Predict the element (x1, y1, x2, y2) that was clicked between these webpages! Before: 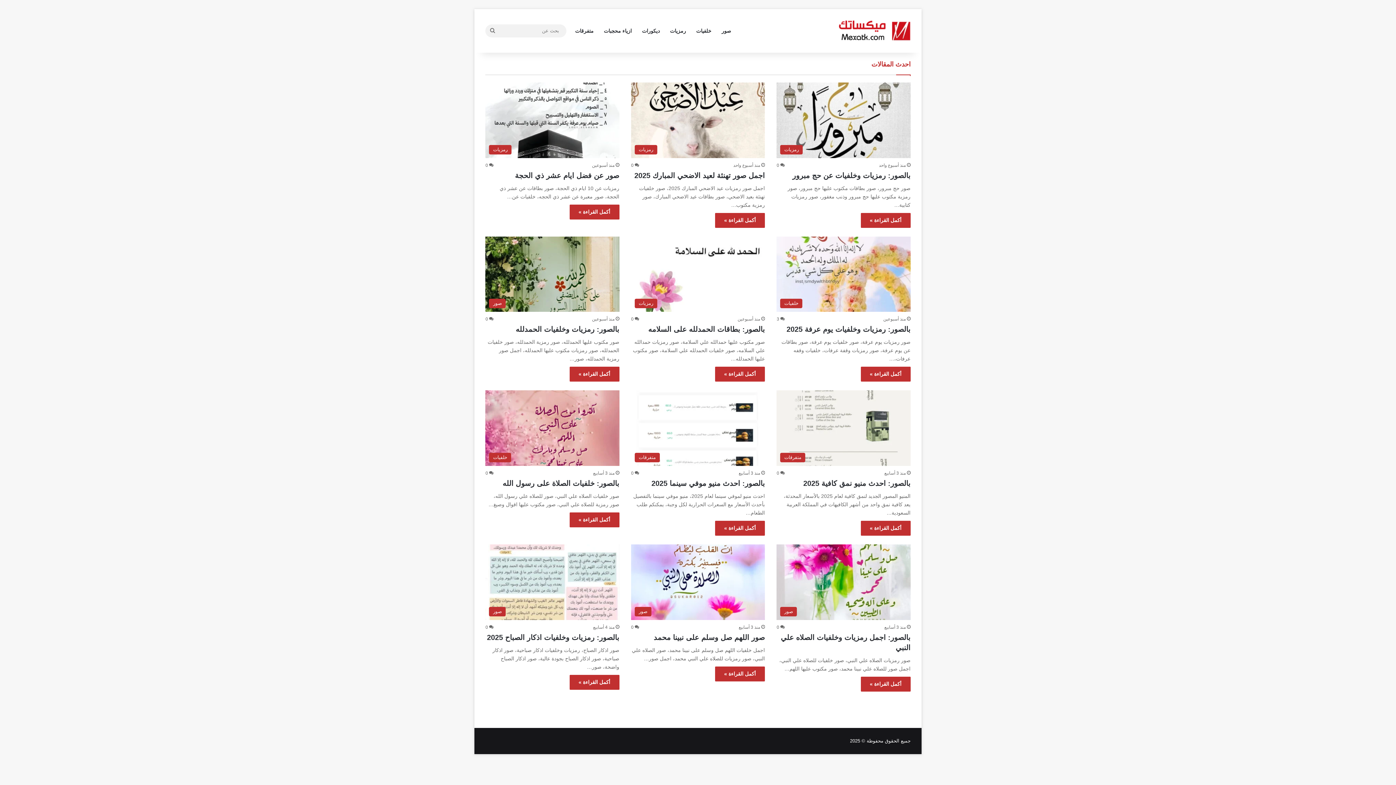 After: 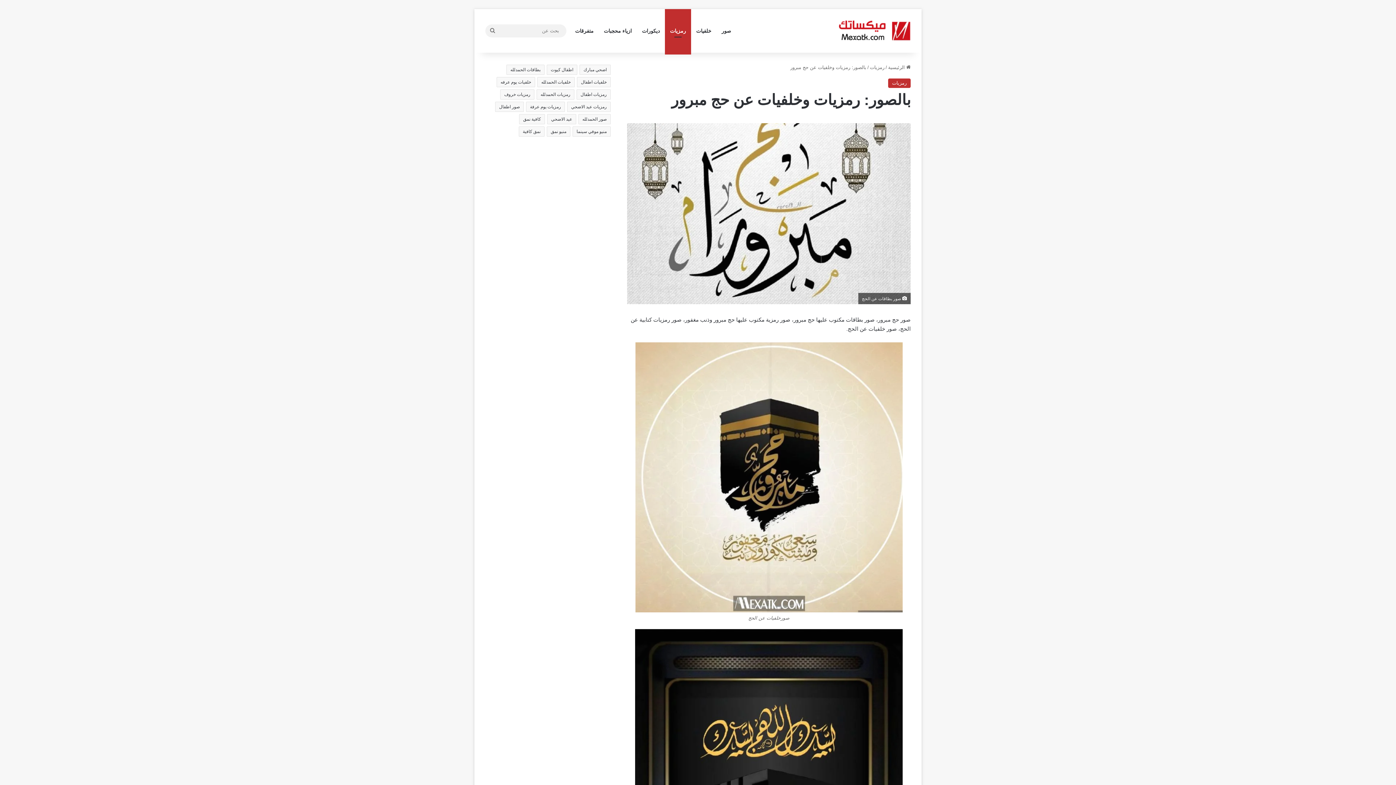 Action: label: بالصور: رمزيات وخلفيات عن حج مبرور bbox: (792, 171, 910, 179)